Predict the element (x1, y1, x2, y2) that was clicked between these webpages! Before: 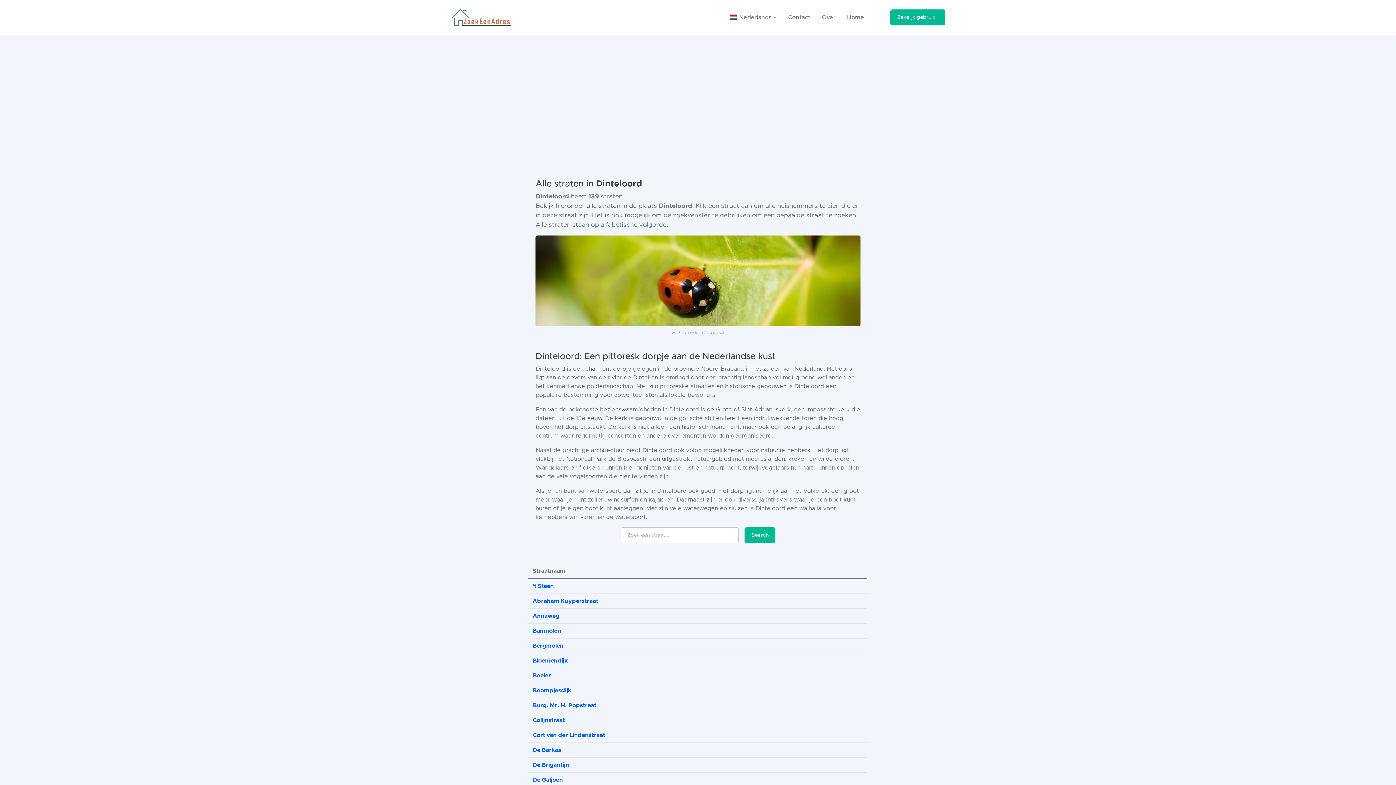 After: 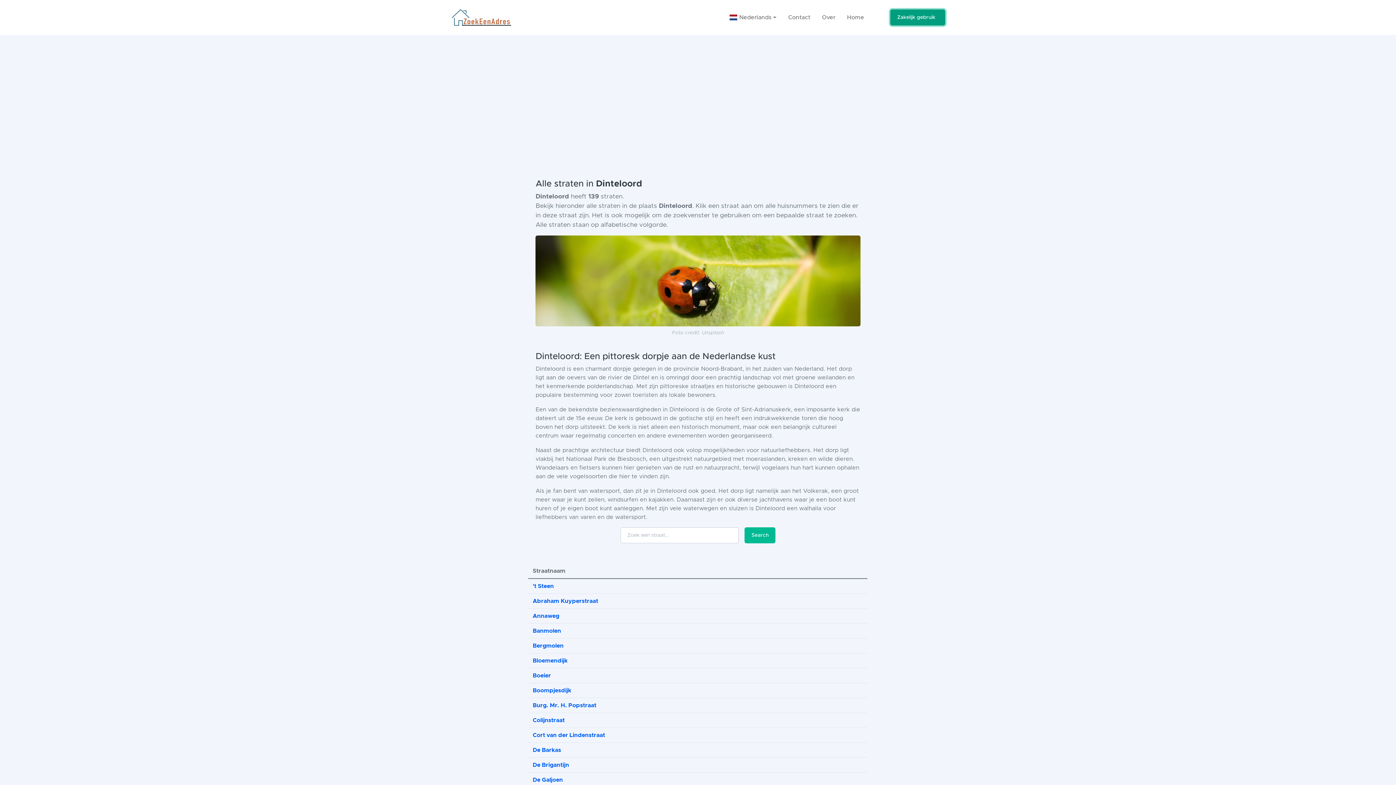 Action: label: Zakelijk gebruik bbox: (890, 9, 945, 25)